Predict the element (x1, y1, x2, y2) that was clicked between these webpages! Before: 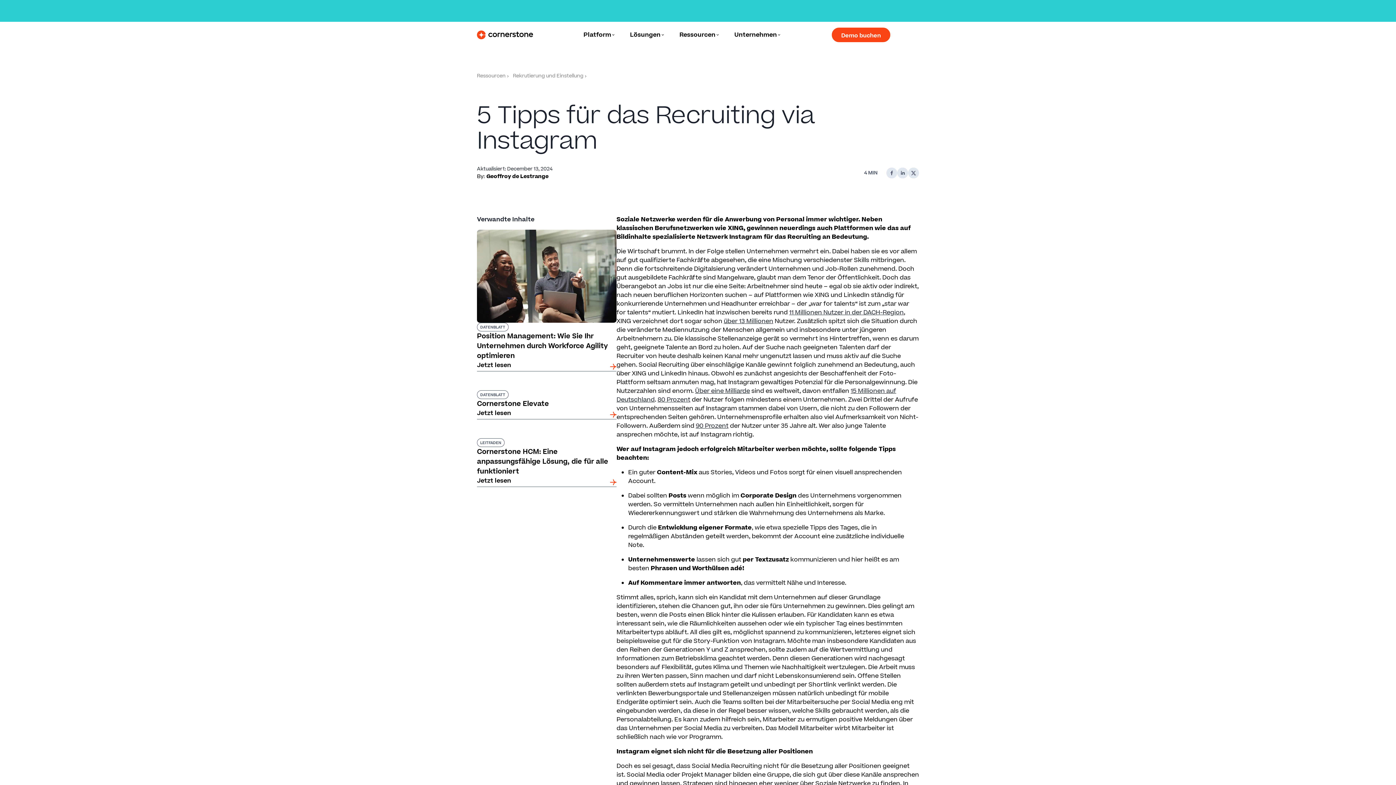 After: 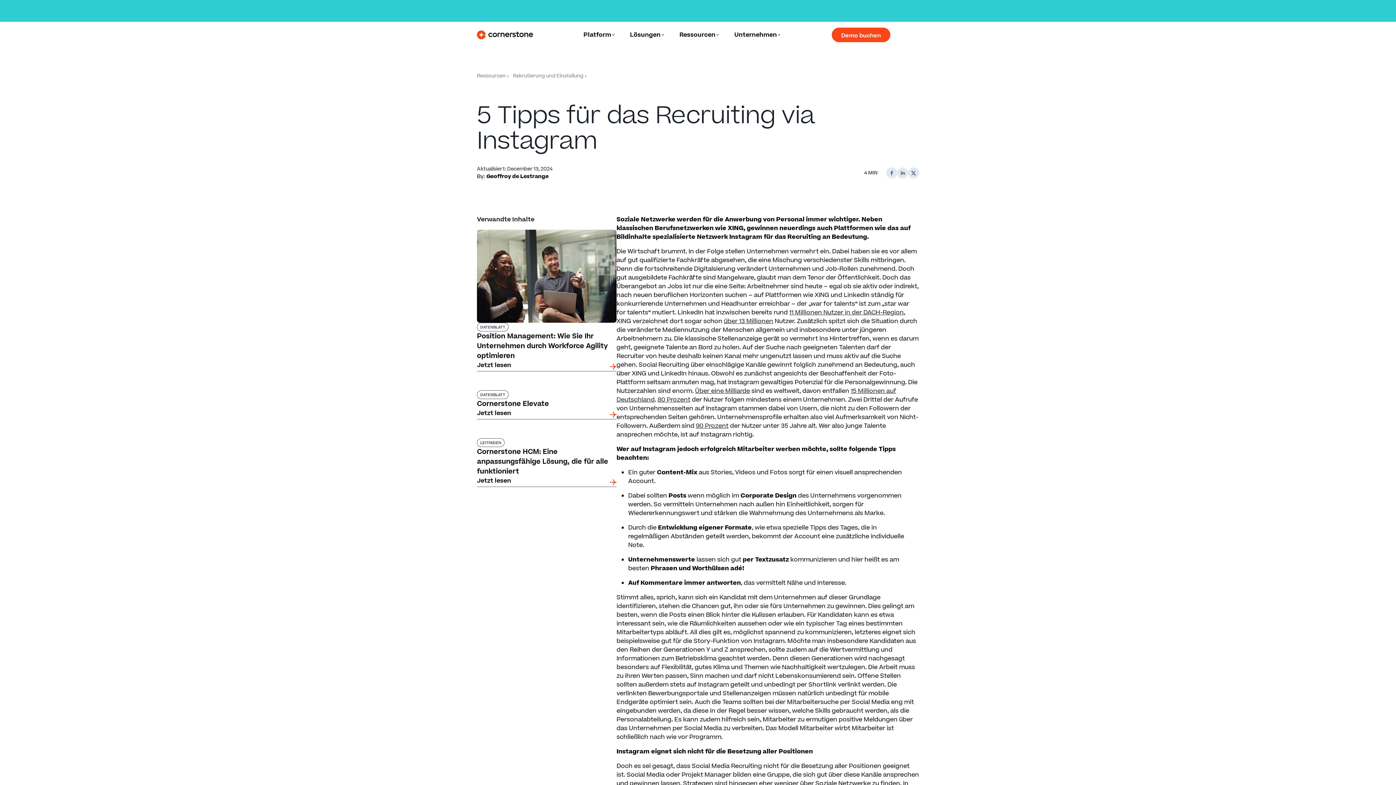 Action: label: 11 Millionen Nutzer in der DACH-Region bbox: (789, 308, 904, 317)